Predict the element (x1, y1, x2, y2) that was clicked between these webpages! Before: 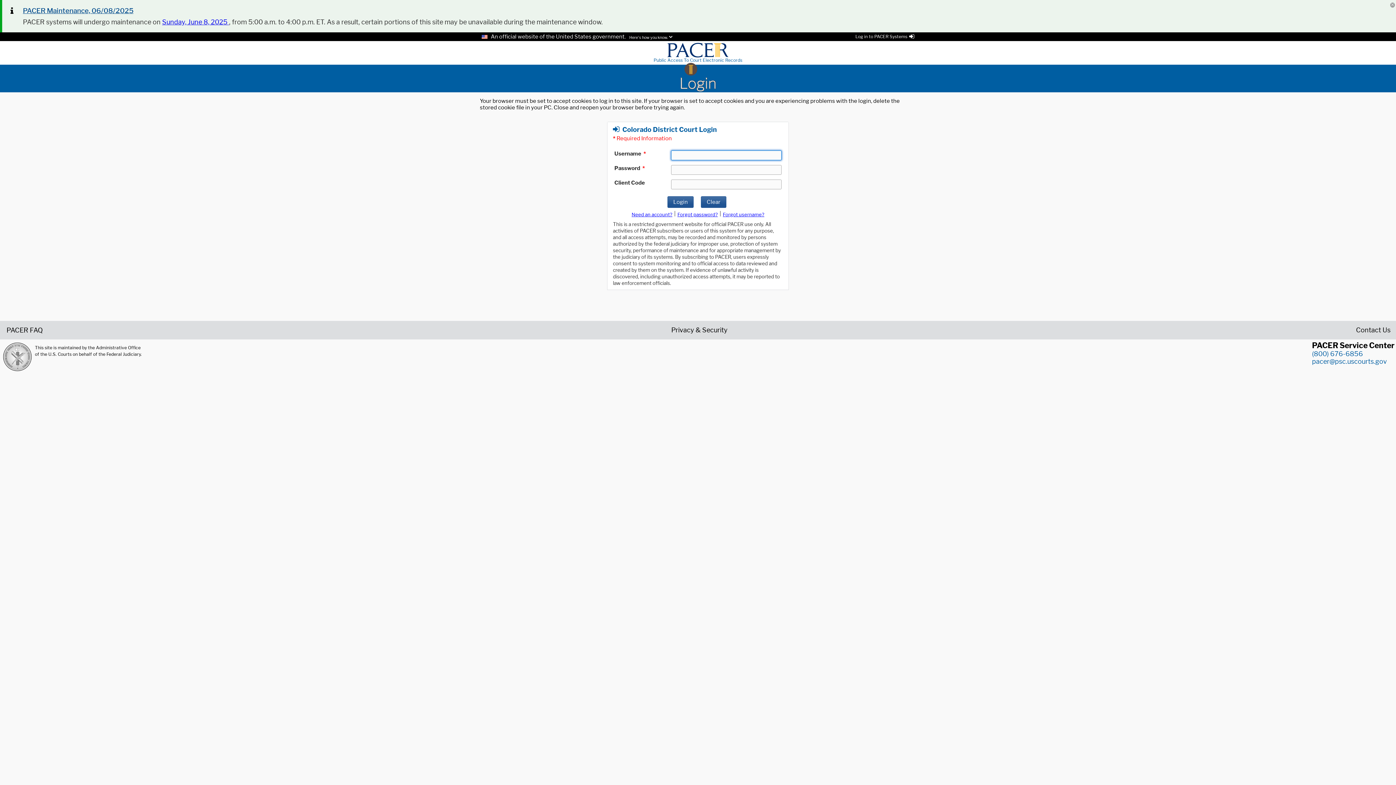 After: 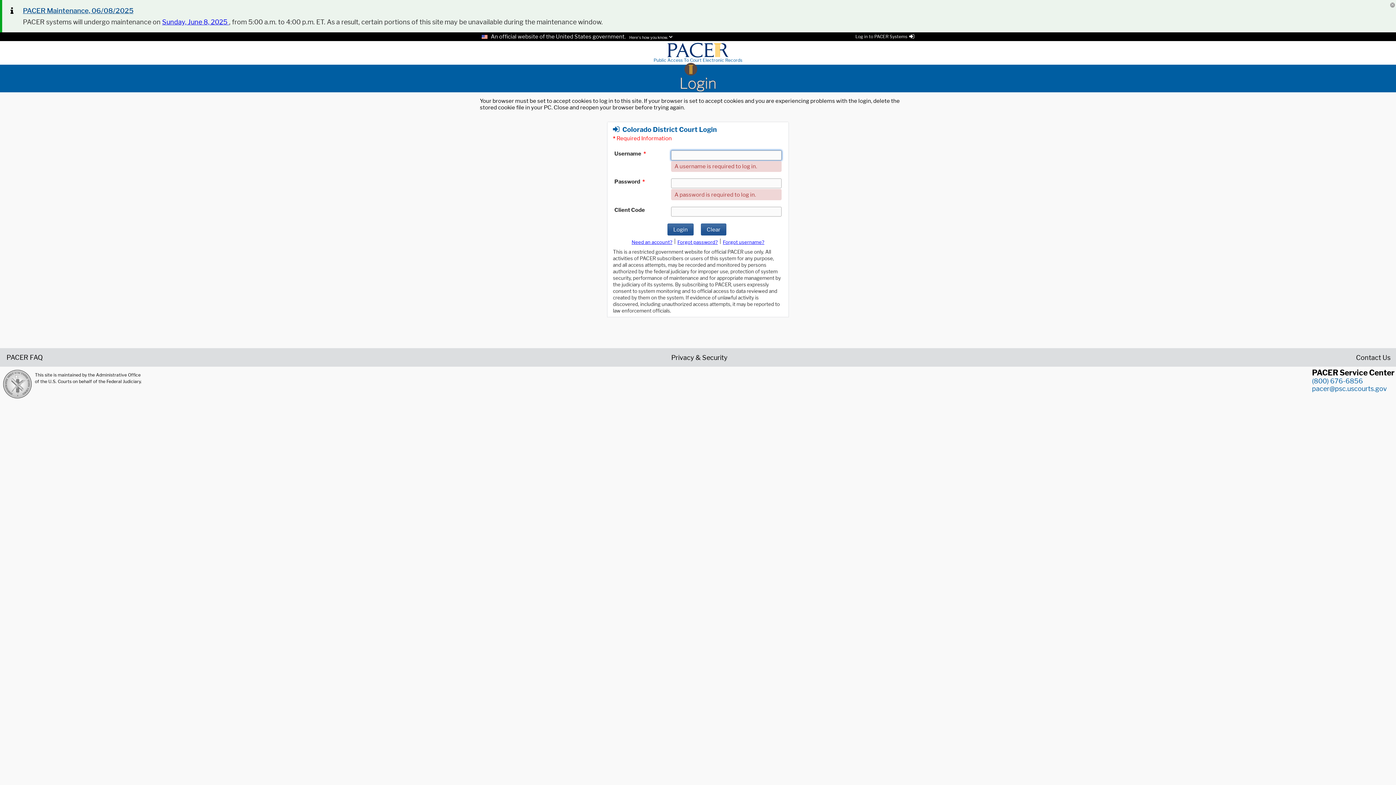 Action: bbox: (701, 196, 726, 208) label: Clear